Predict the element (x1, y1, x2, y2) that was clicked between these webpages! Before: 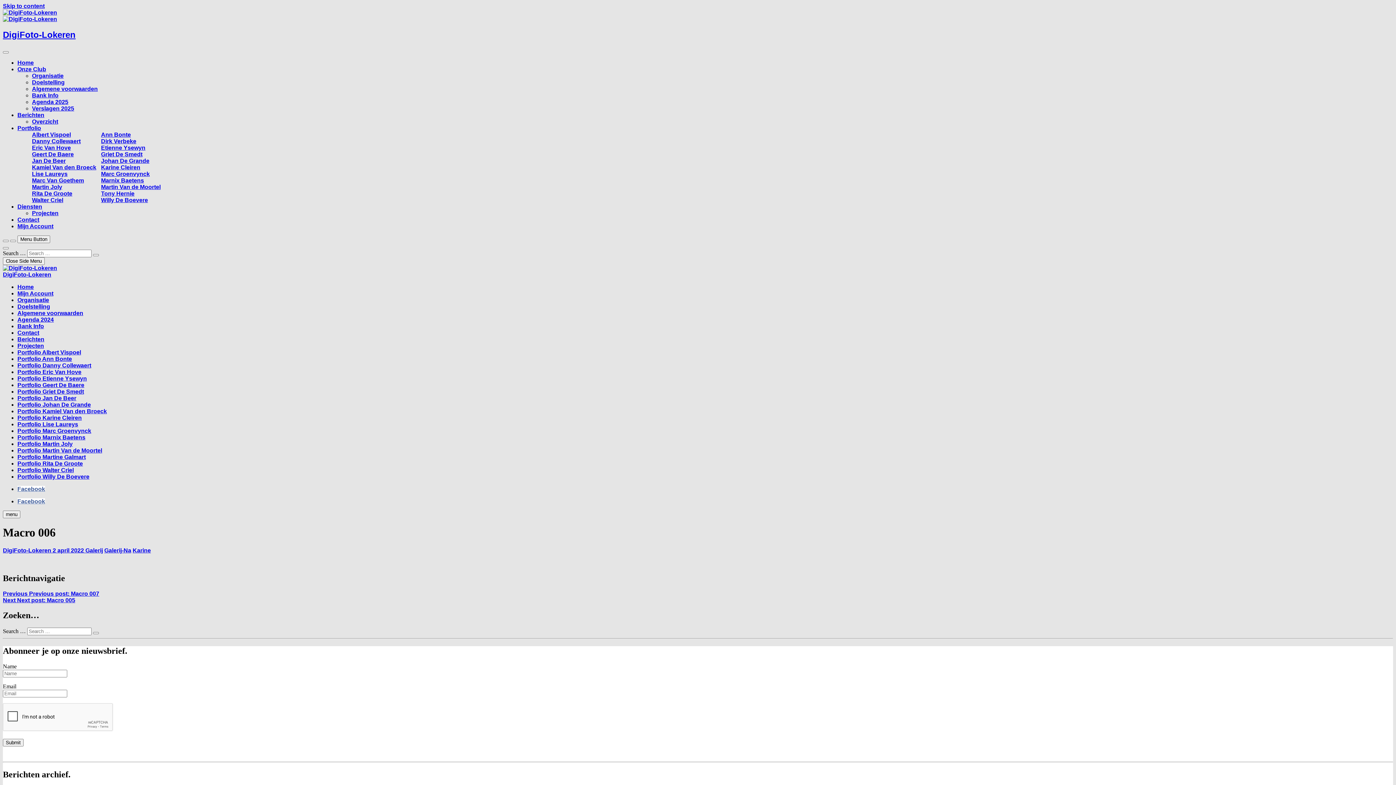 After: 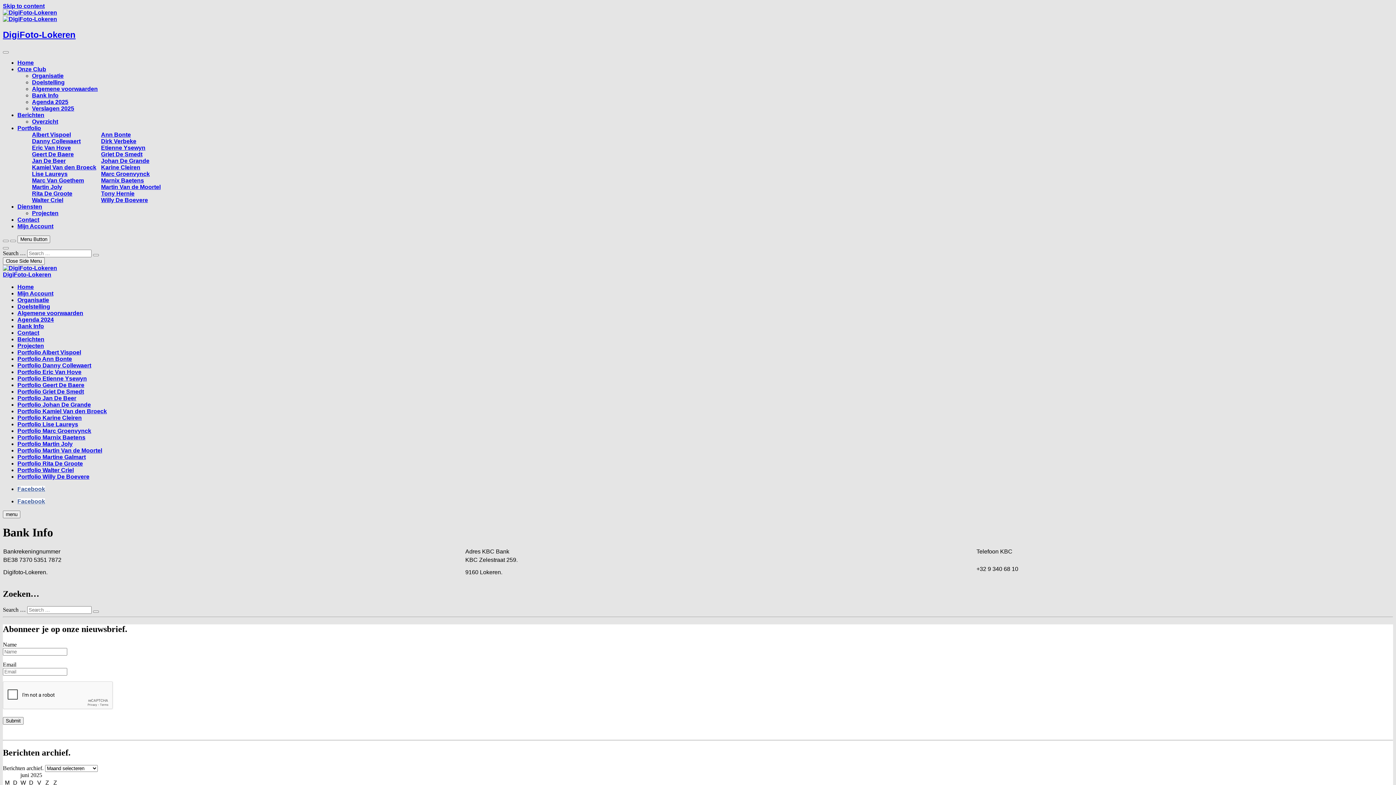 Action: label: Bank Info bbox: (32, 92, 58, 98)